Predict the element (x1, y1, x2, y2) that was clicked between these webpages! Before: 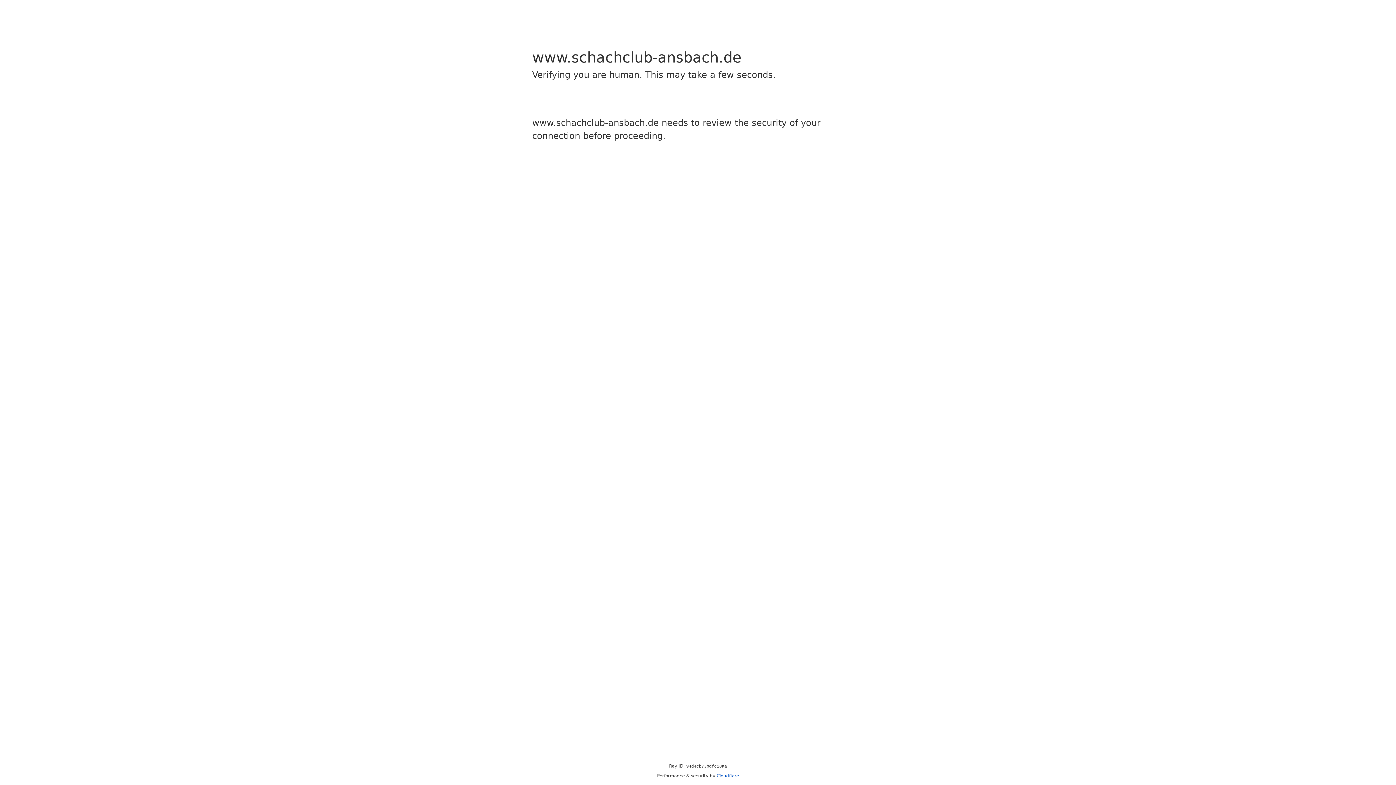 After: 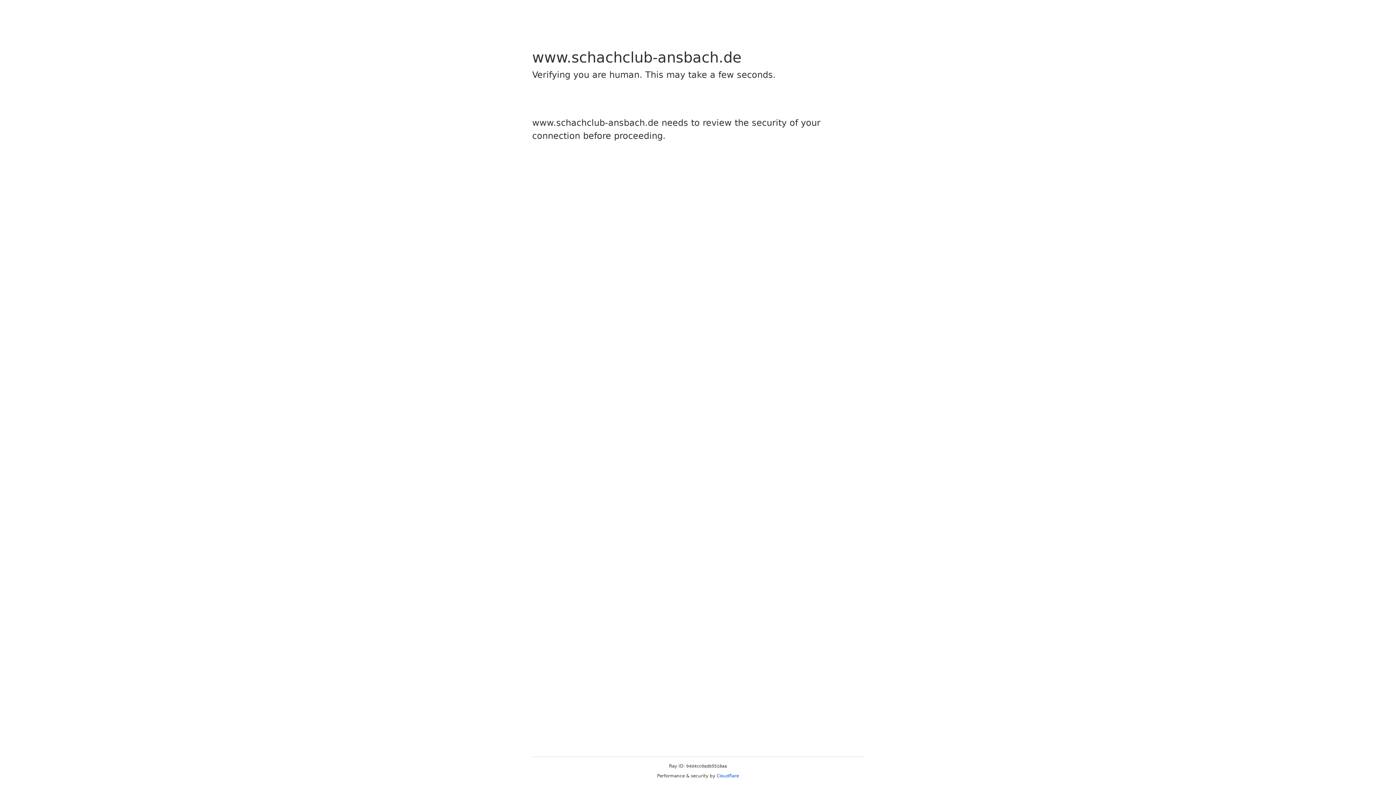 Action: label: Cloudflare bbox: (716, 773, 739, 778)